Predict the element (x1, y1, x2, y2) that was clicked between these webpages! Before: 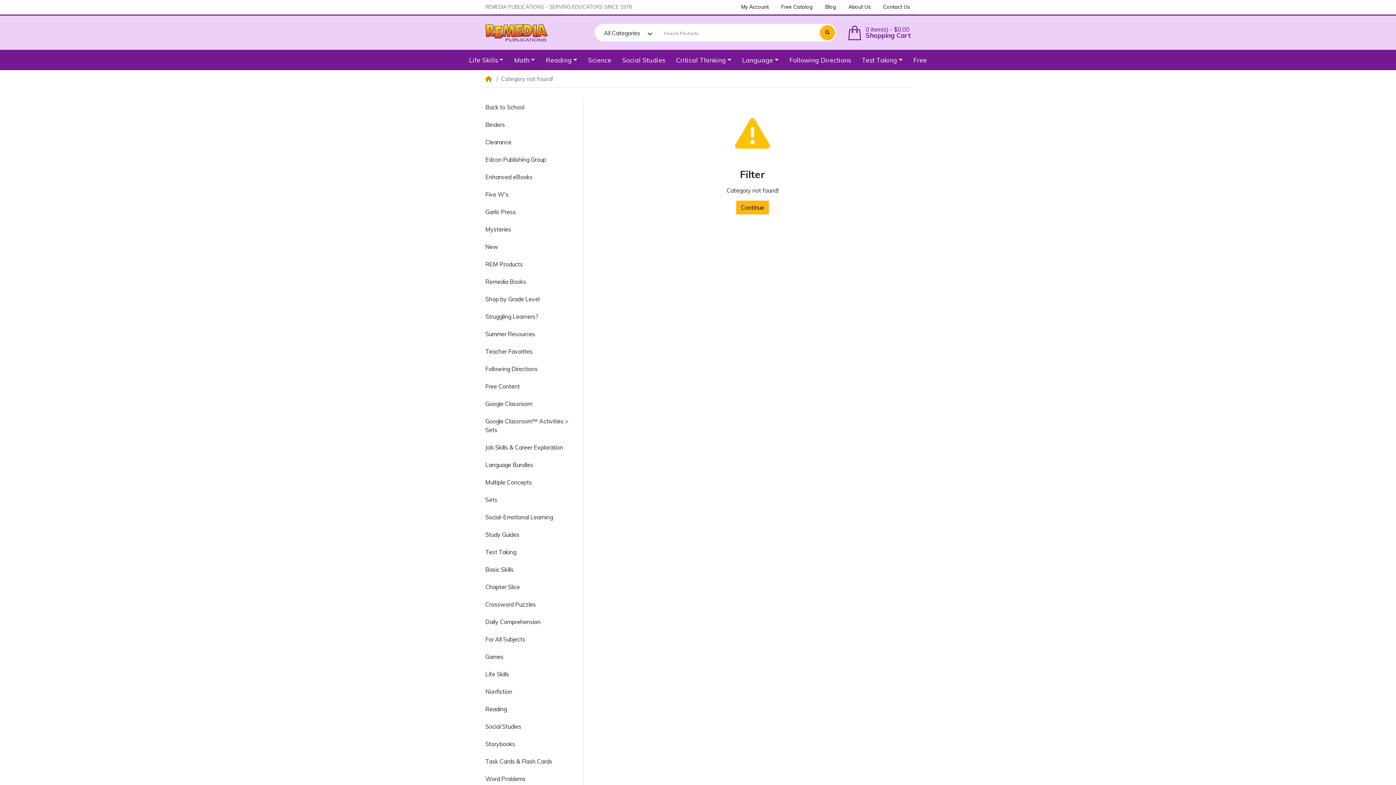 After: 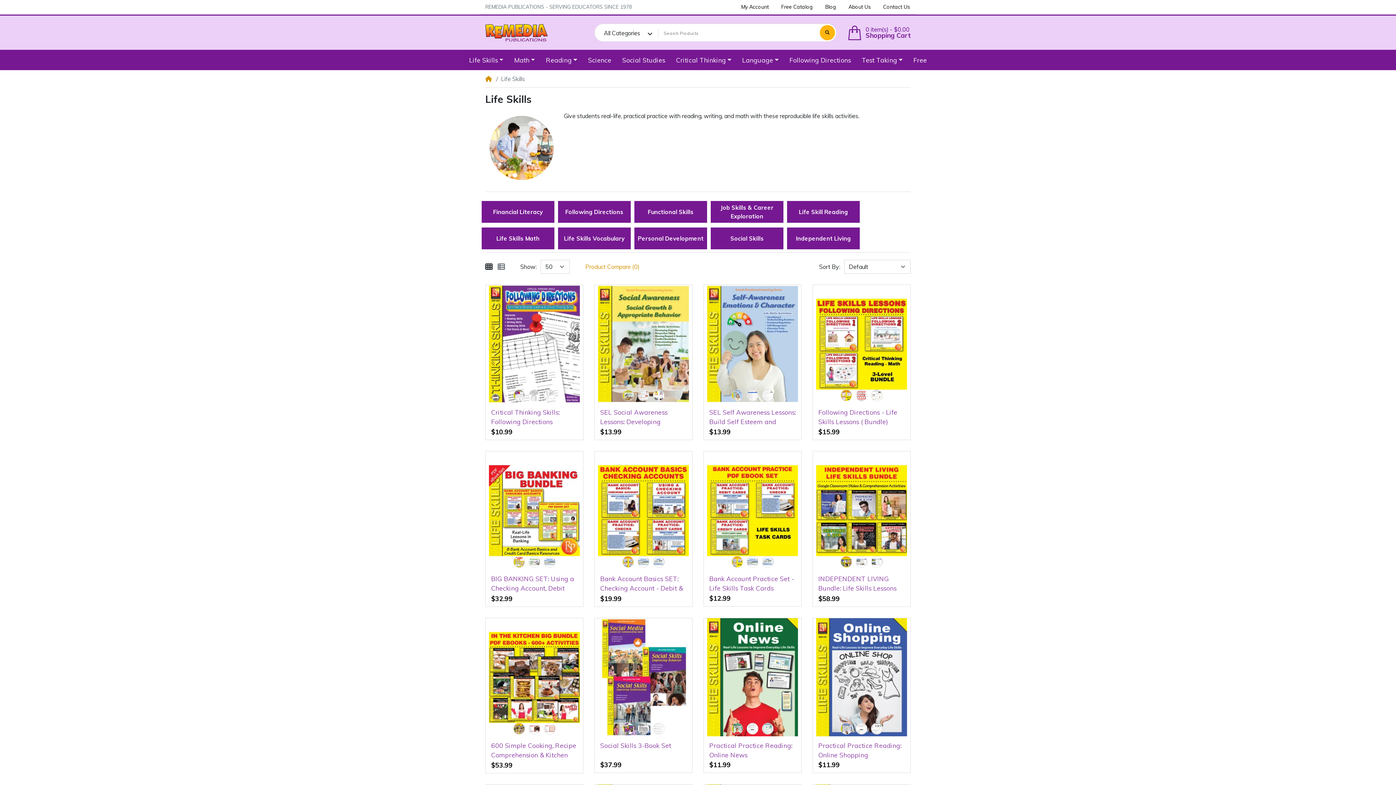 Action: label: Life Skills bbox: (485, 665, 583, 683)